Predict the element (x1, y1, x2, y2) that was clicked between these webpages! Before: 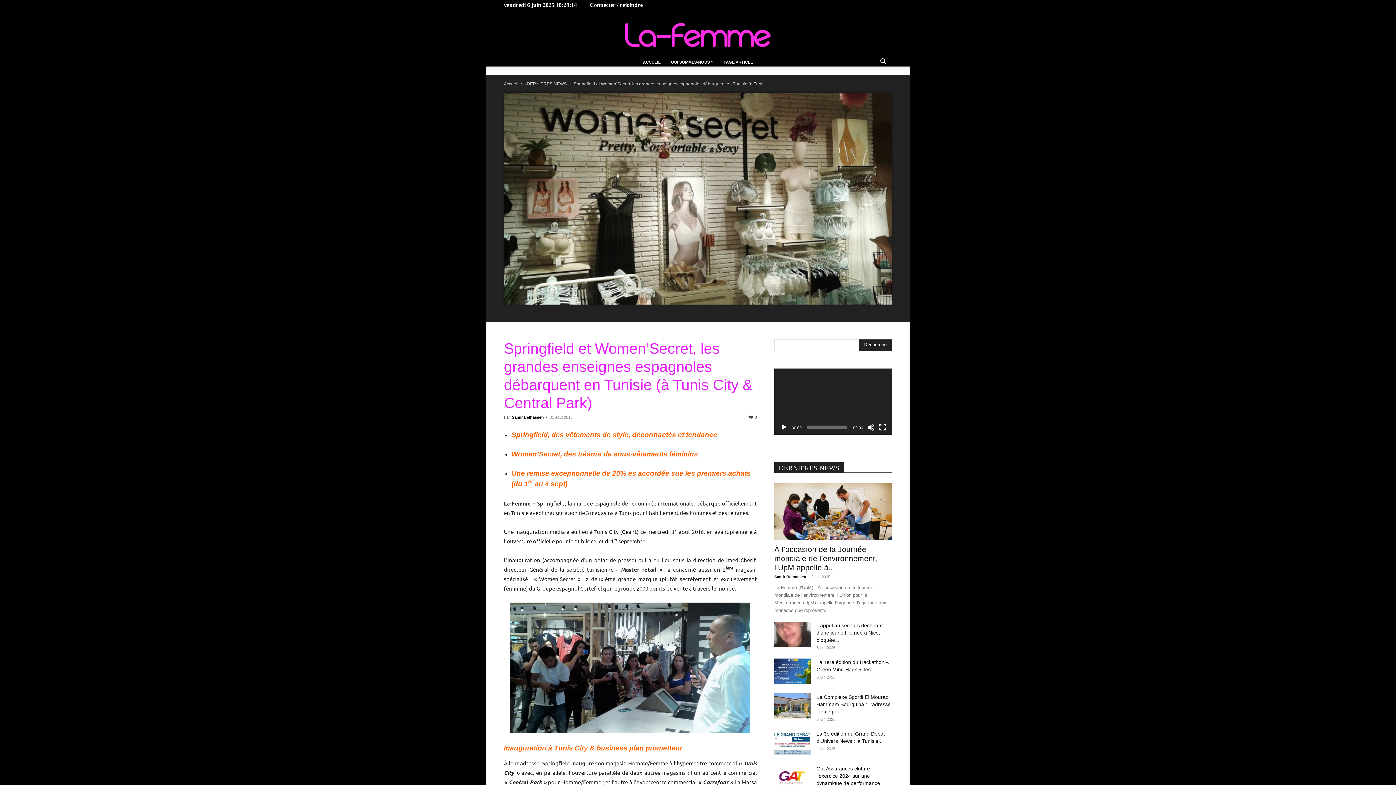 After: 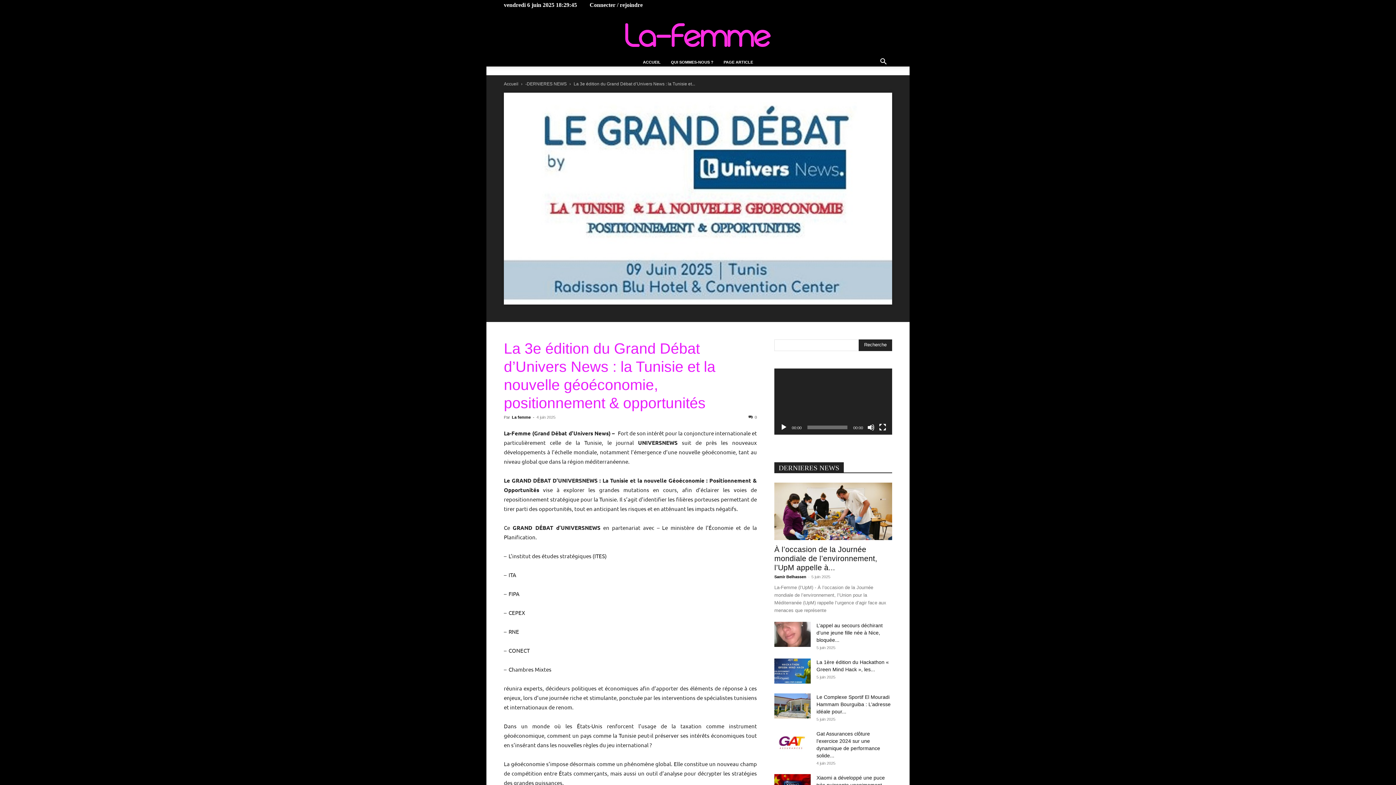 Action: bbox: (774, 730, 810, 755)